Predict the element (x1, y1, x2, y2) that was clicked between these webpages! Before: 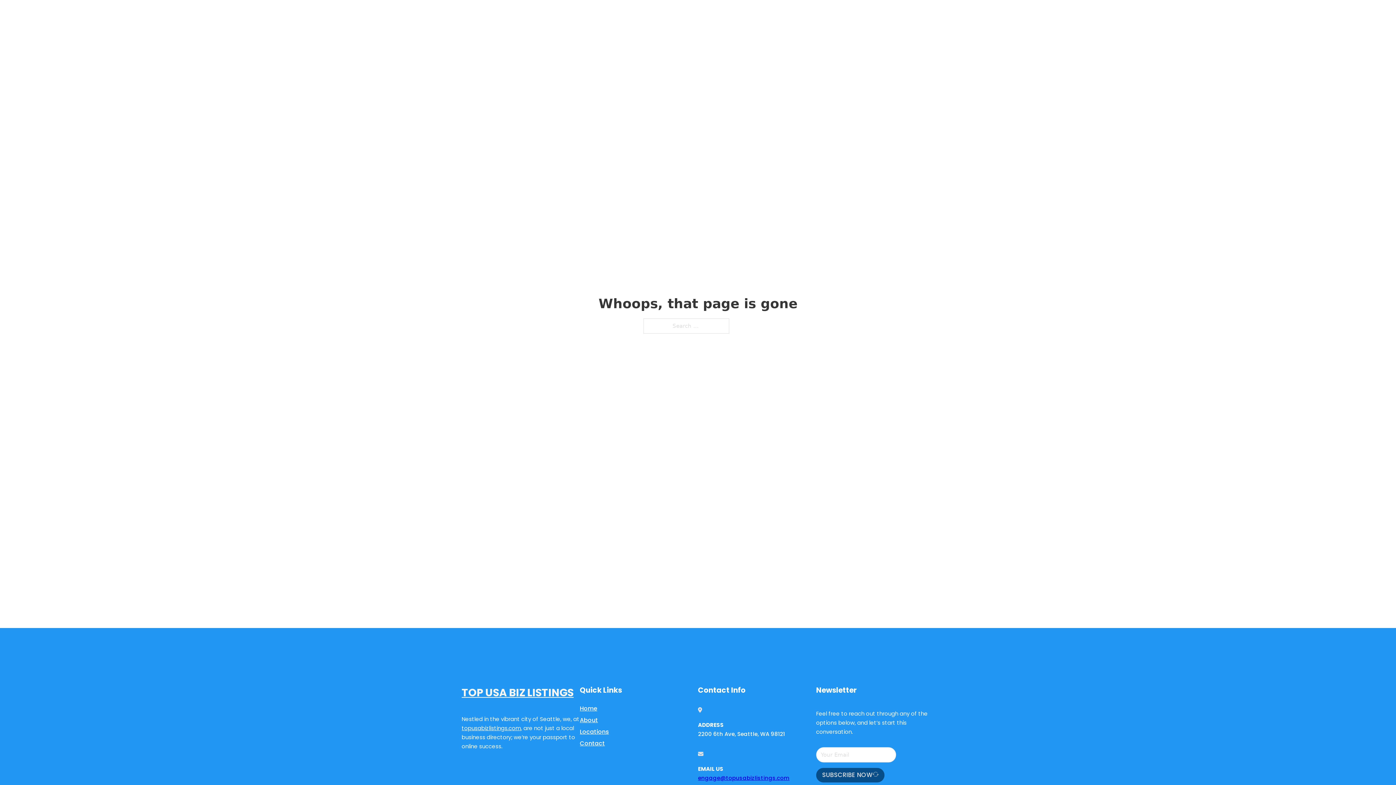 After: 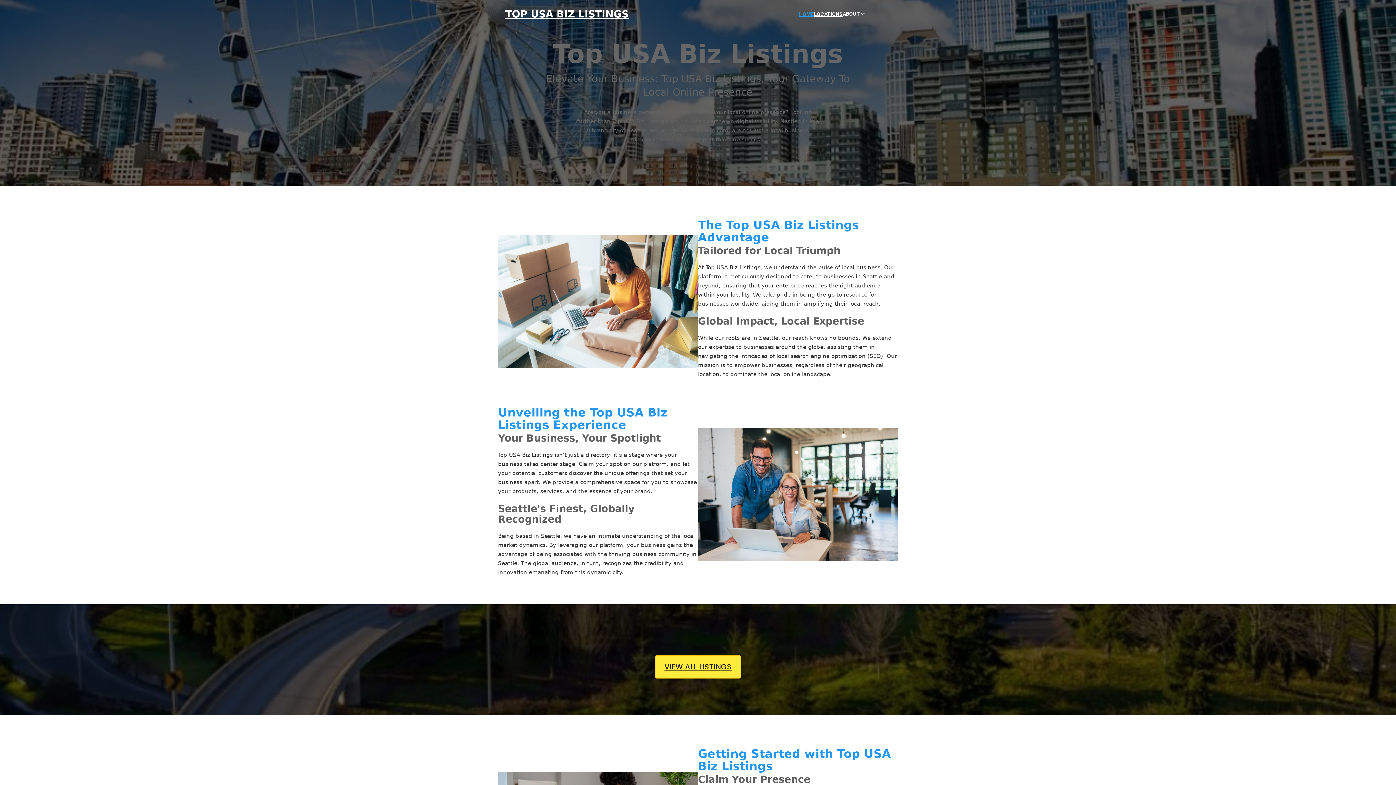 Action: label: TOP USA BIZ LISTINGS bbox: (461, 684, 573, 702)